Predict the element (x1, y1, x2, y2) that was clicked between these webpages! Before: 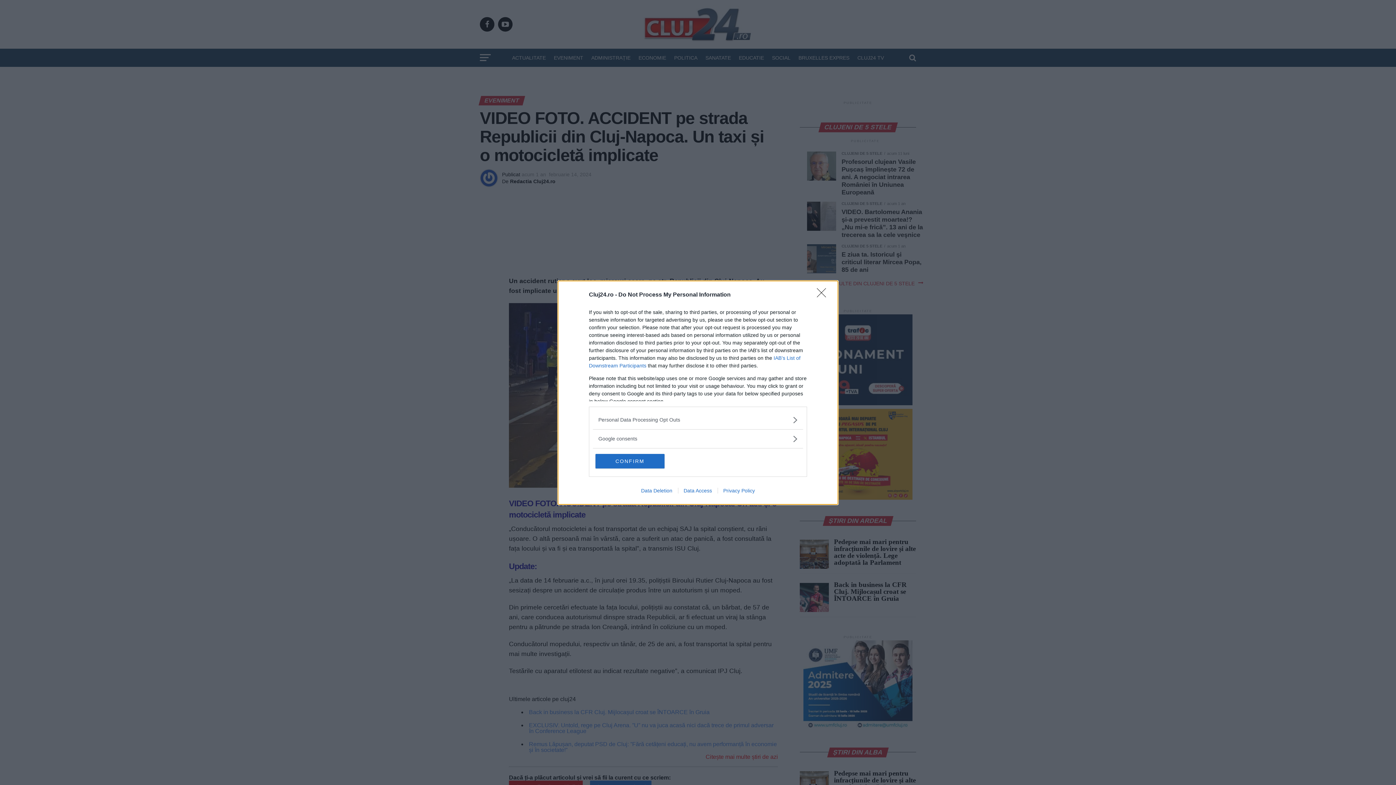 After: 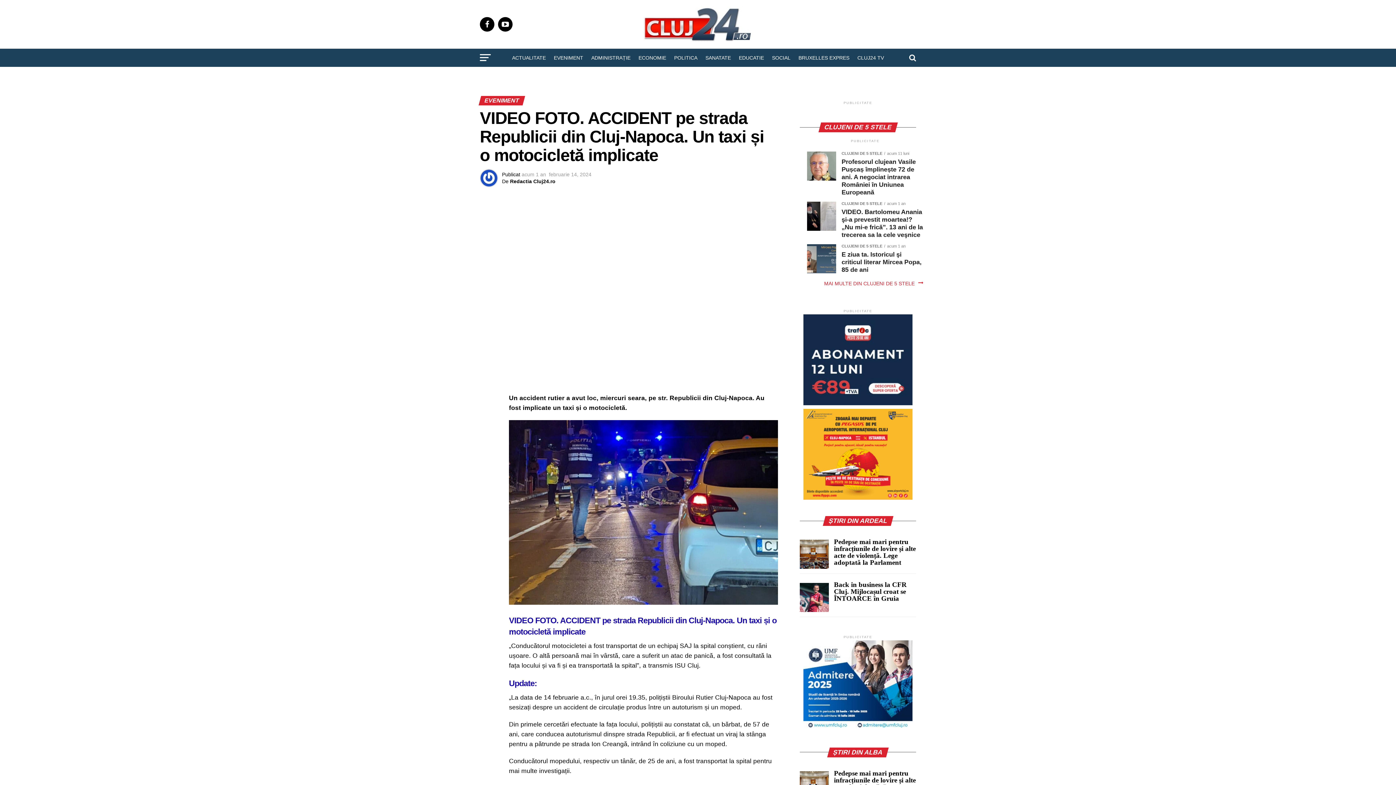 Action: bbox: (817, 288, 830, 302) label: Close